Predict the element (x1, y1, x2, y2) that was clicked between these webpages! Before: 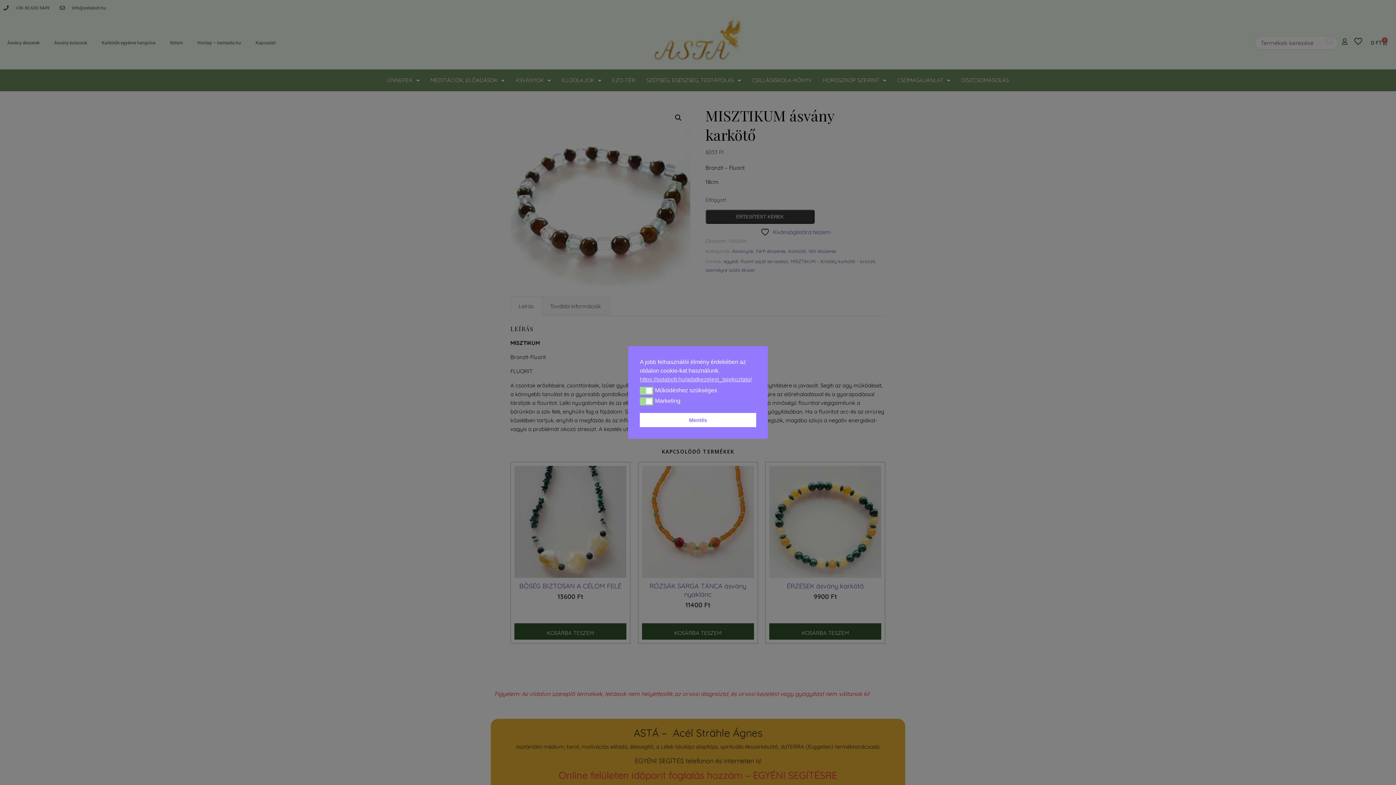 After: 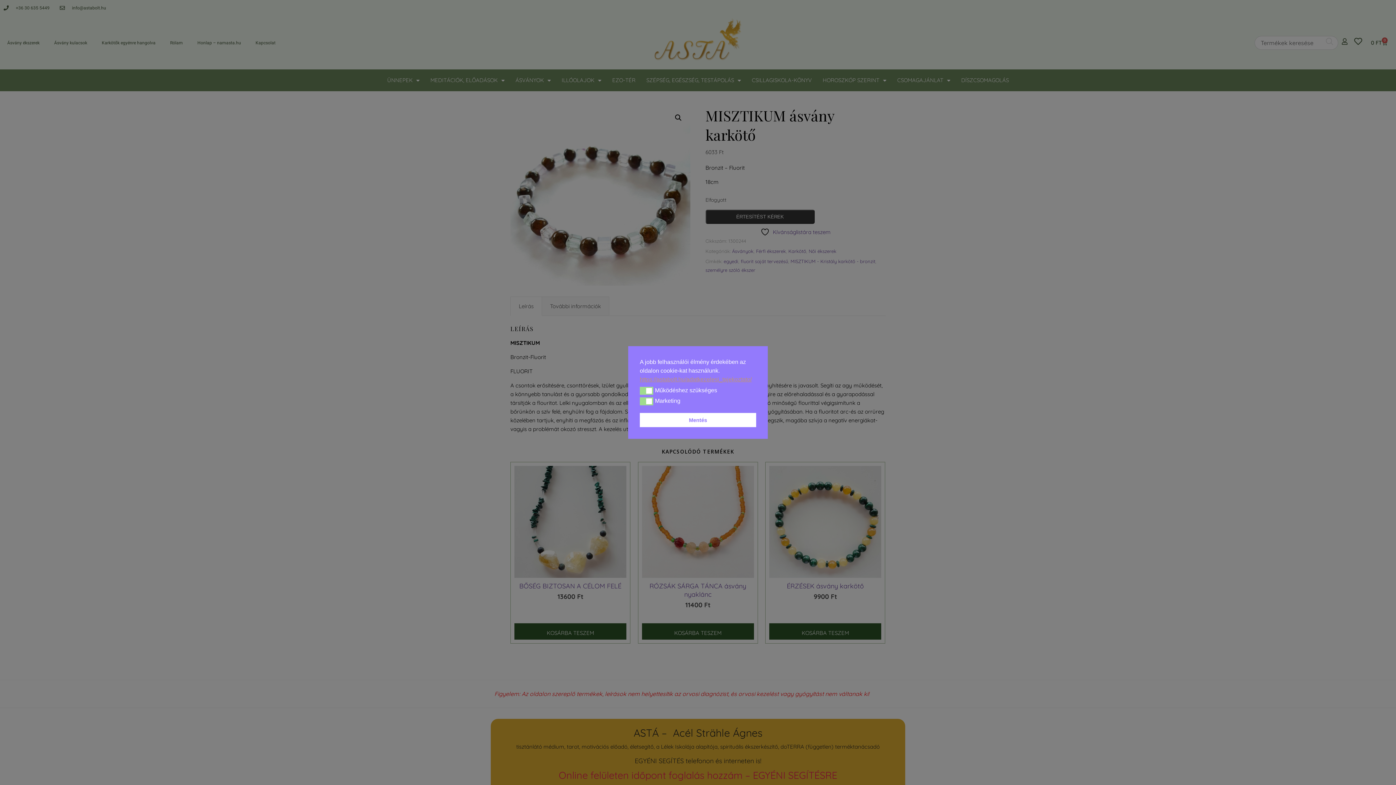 Action: label: cookies - https://astabolt.hu/adatkezelesi_tajekoztato/ bbox: (640, 375, 752, 384)